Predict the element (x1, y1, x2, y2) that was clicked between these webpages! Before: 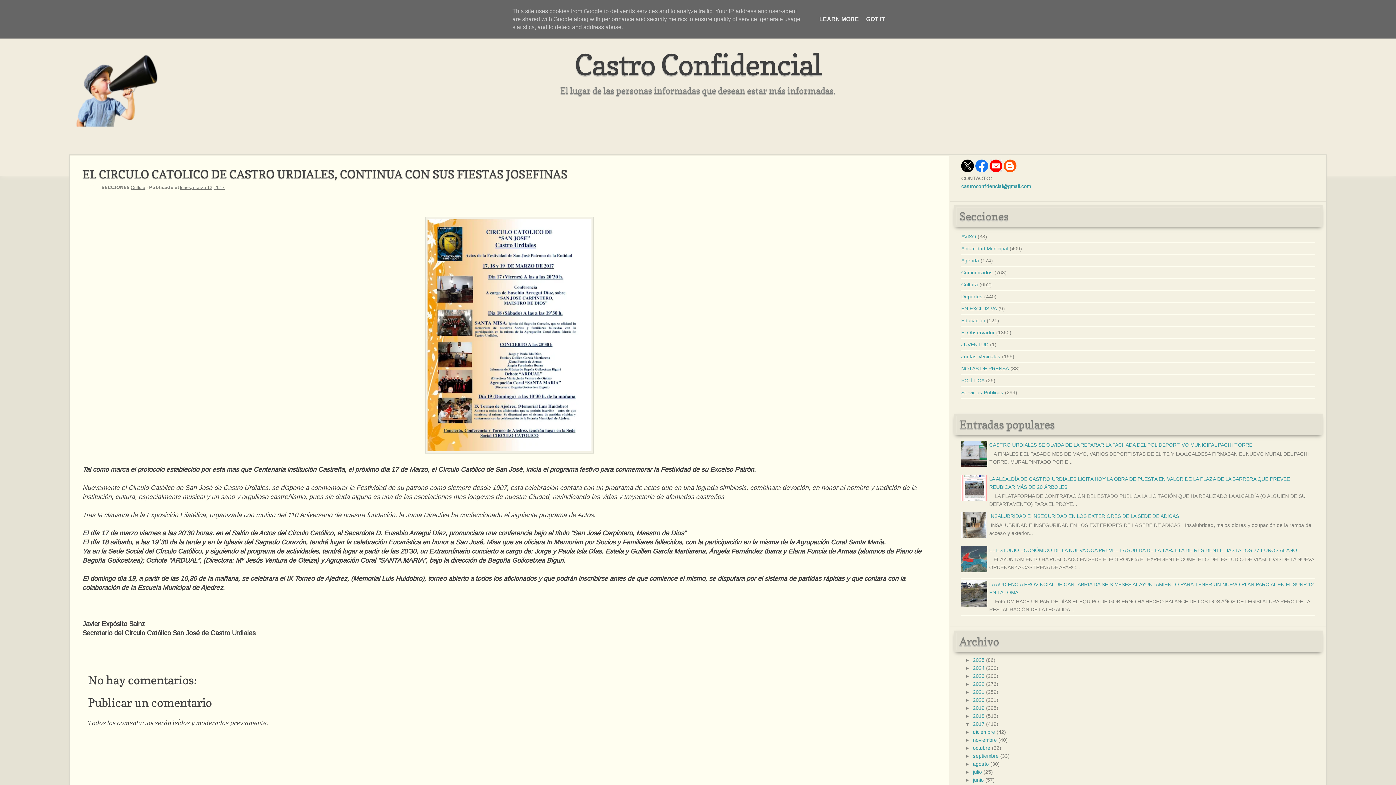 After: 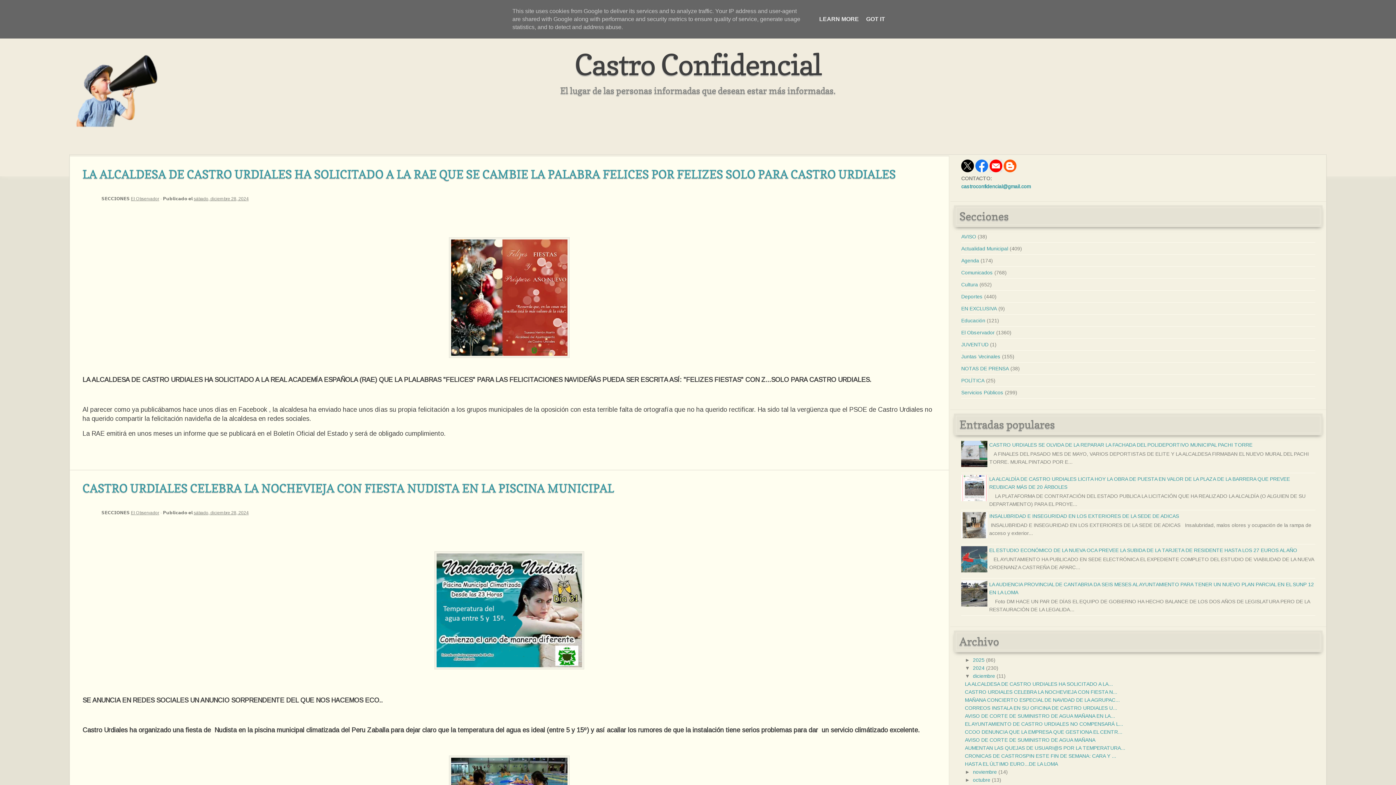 Action: label: 2024 bbox: (973, 665, 984, 671)